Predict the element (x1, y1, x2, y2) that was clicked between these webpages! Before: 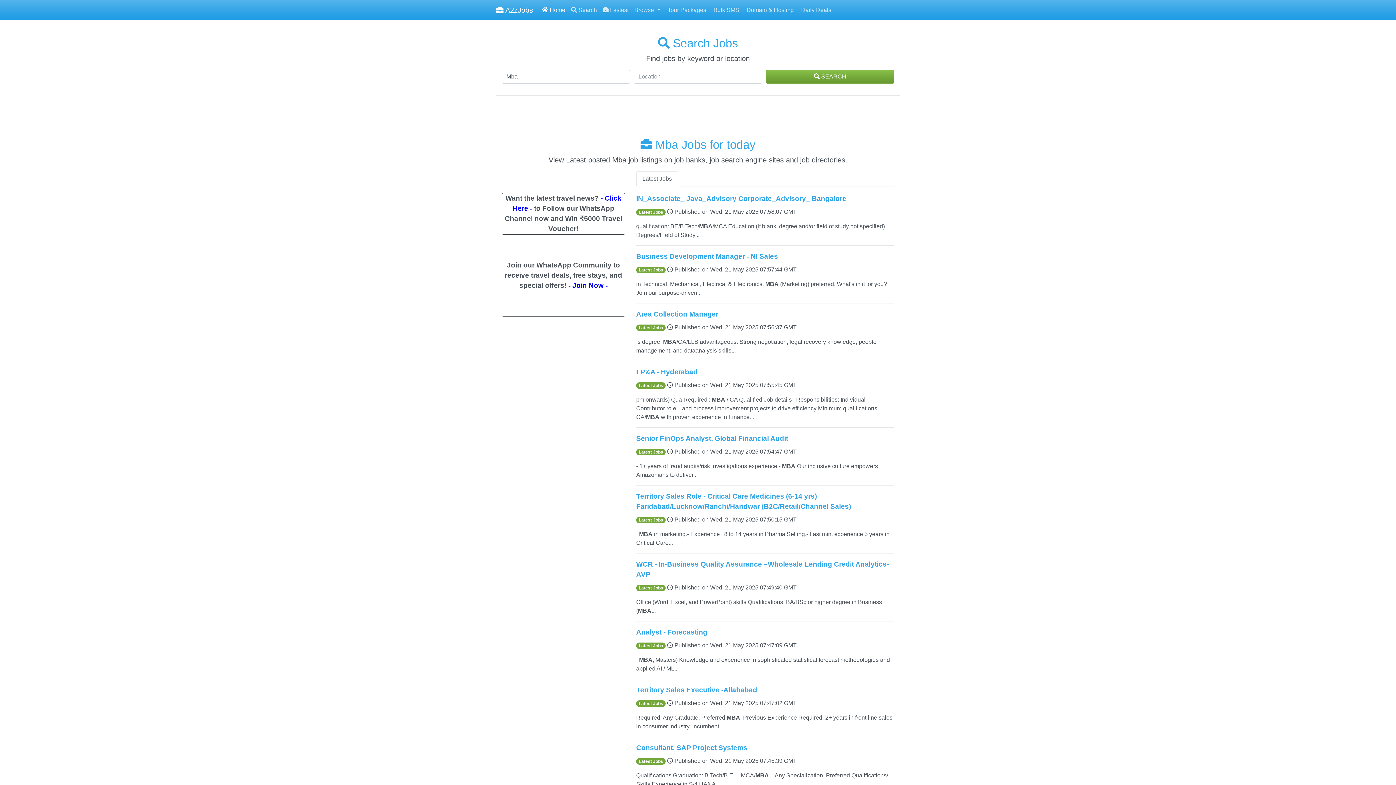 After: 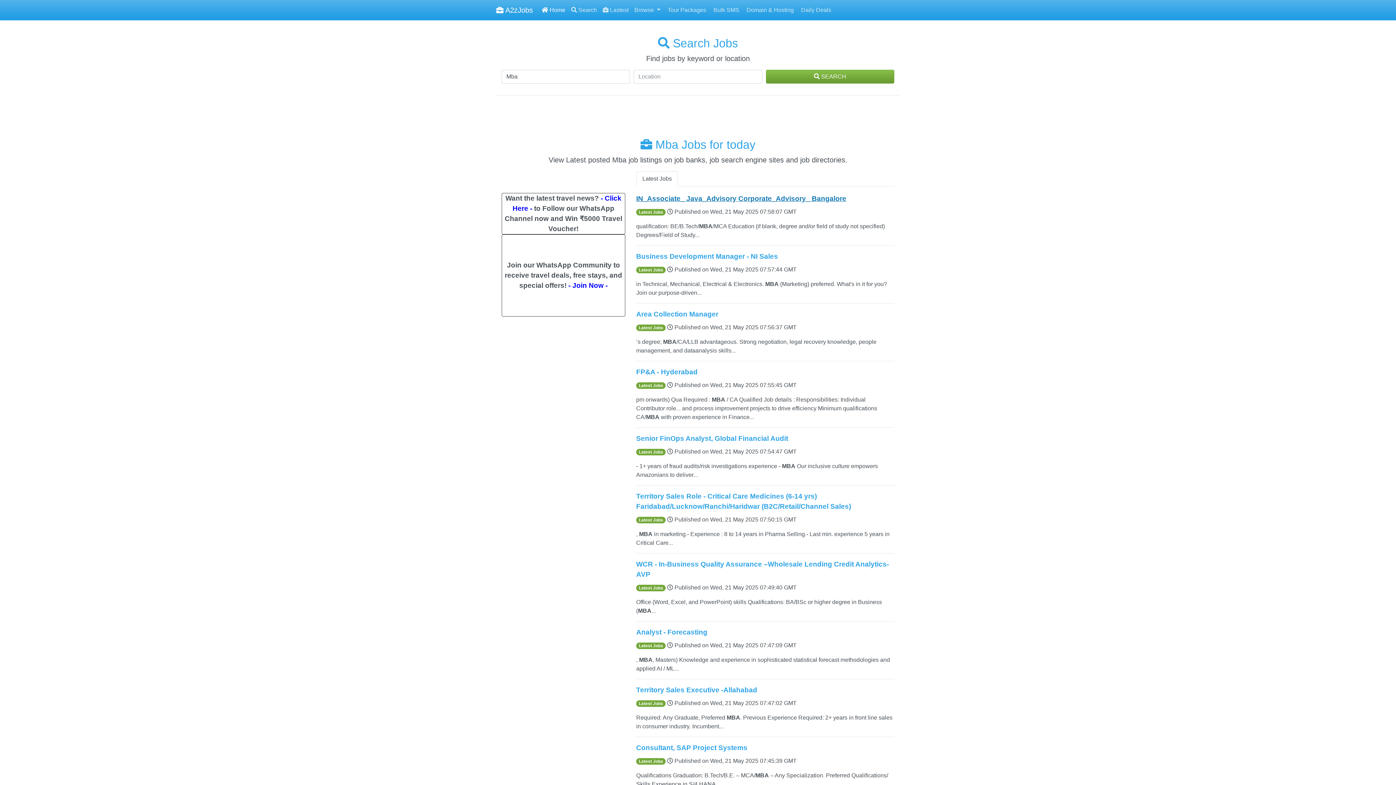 Action: label: IN_Associate_ Java_Advisory Corporate_Advisory_ Bangalore bbox: (636, 193, 846, 204)